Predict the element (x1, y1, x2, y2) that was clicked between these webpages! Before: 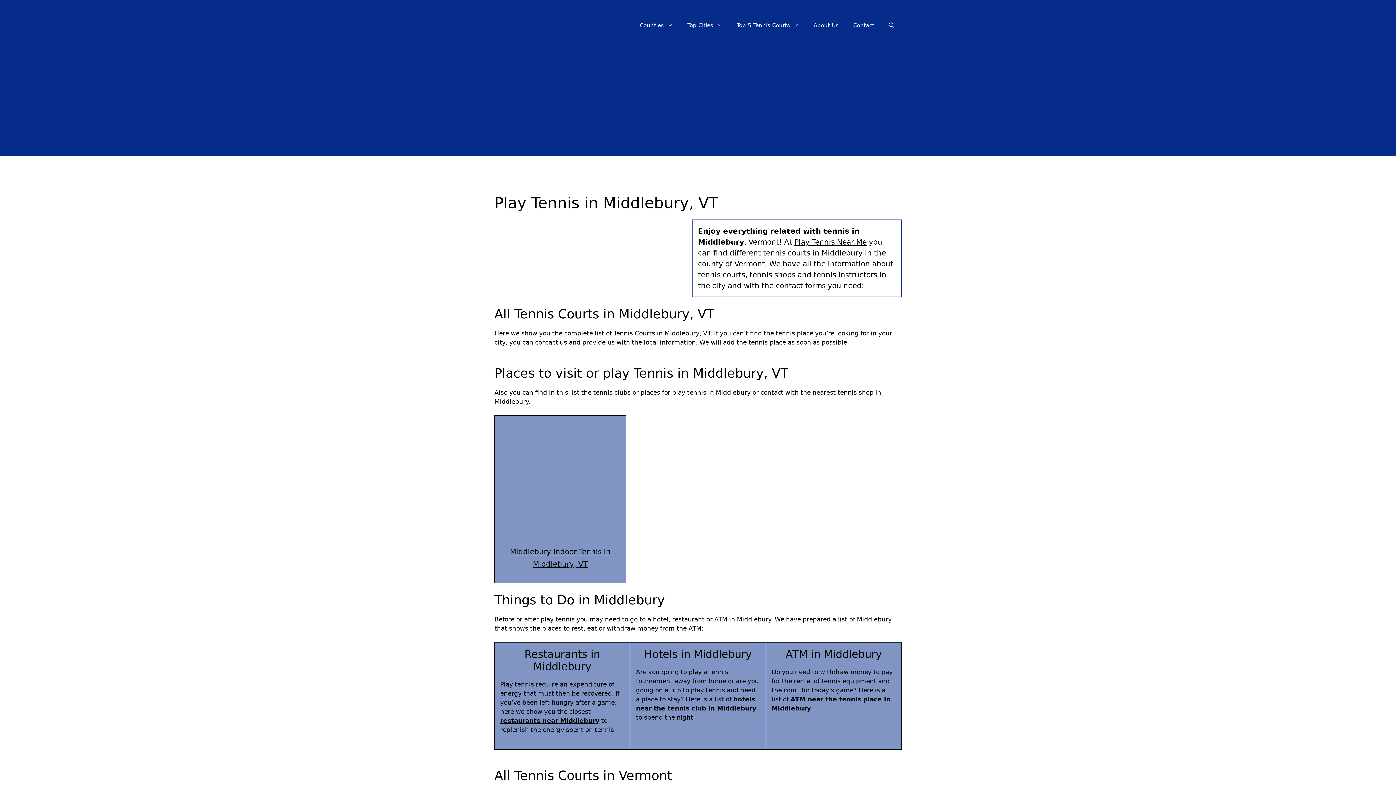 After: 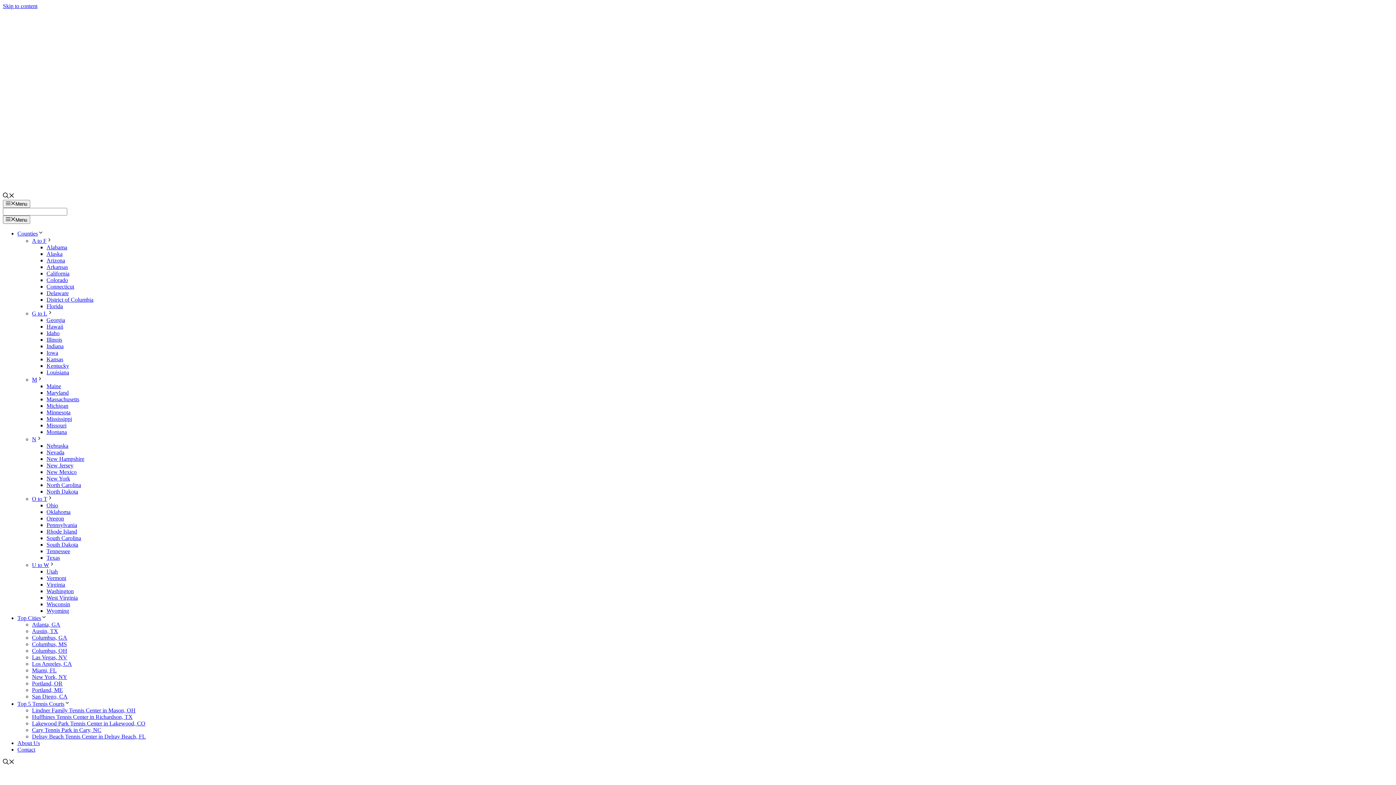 Action: label: Contact bbox: (846, 14, 881, 36)